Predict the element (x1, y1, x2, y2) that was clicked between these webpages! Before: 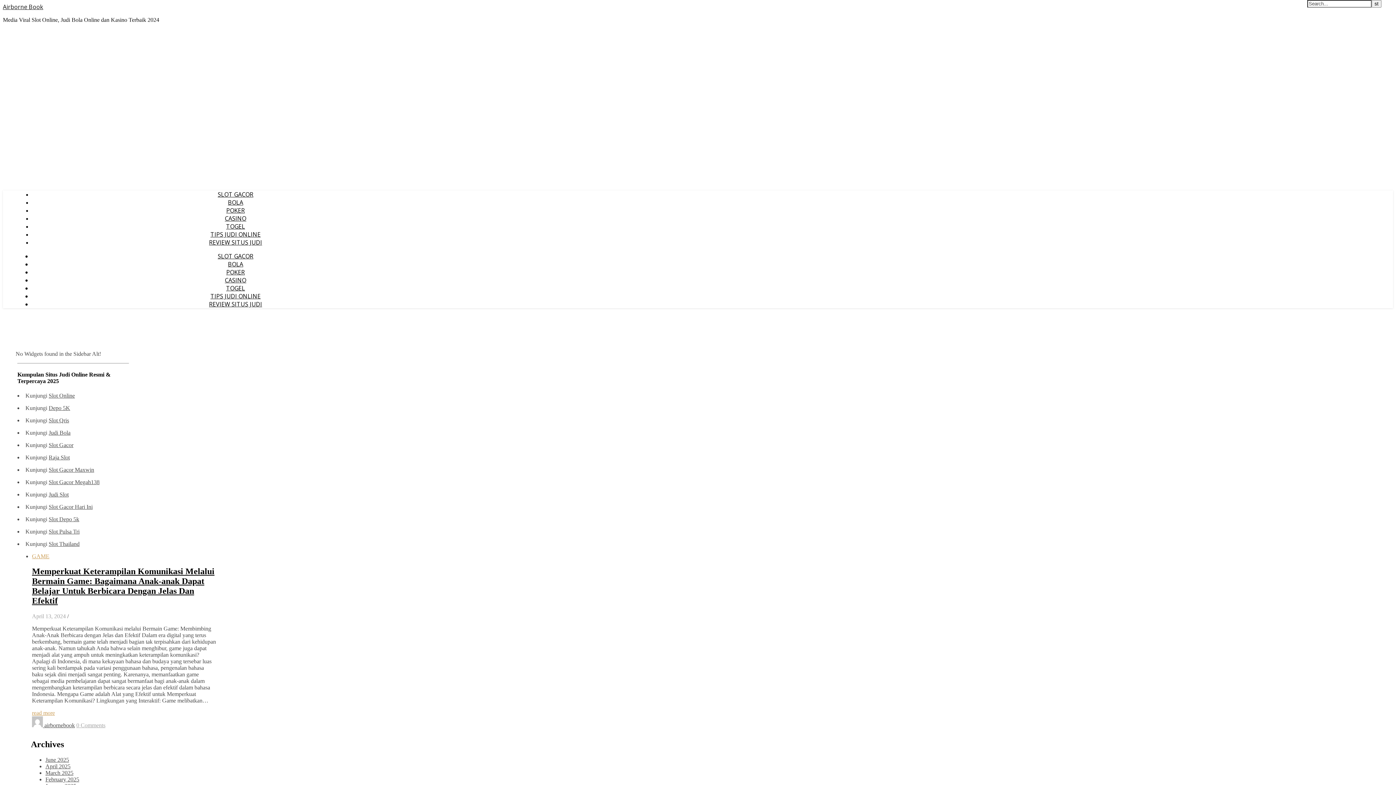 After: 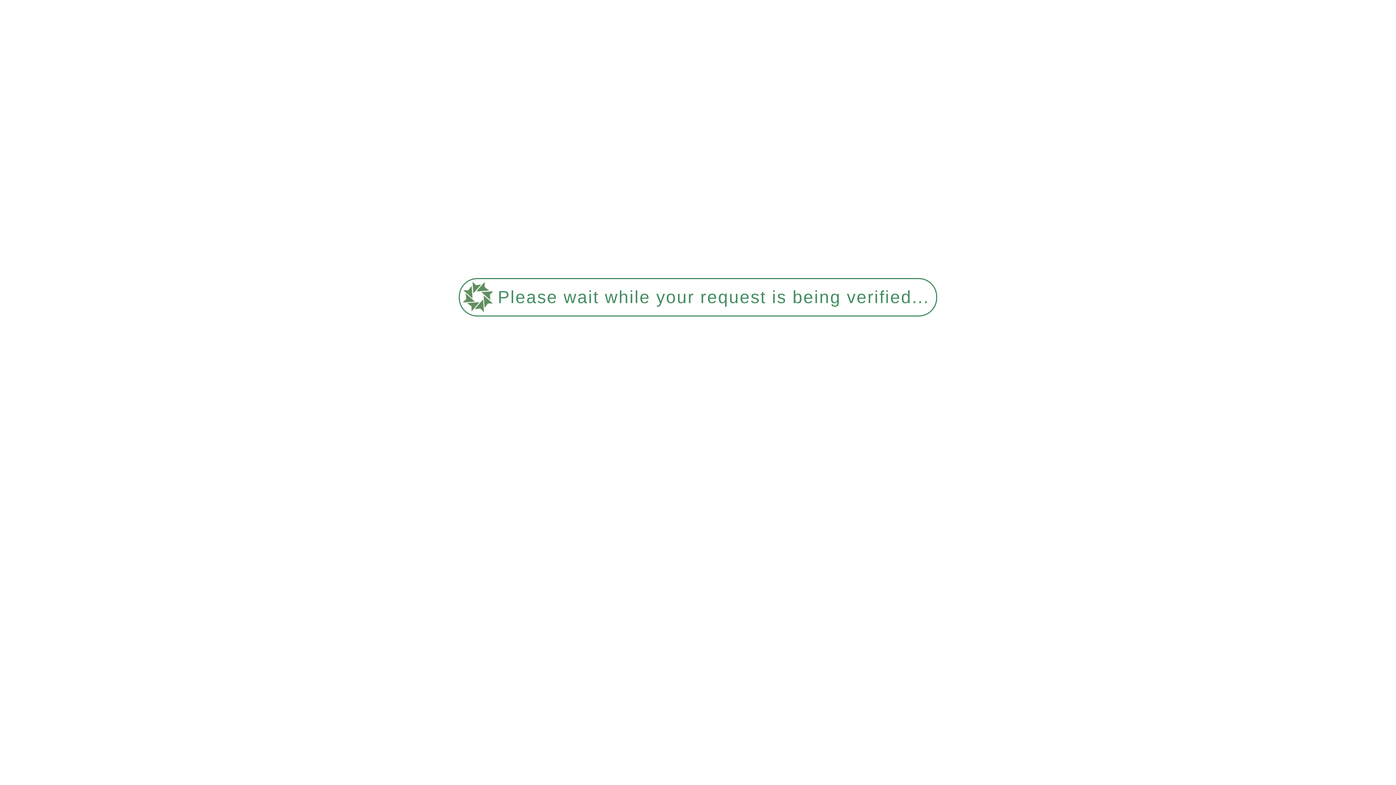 Action: label: TIPS JUDI ONLINE bbox: (210, 292, 260, 300)